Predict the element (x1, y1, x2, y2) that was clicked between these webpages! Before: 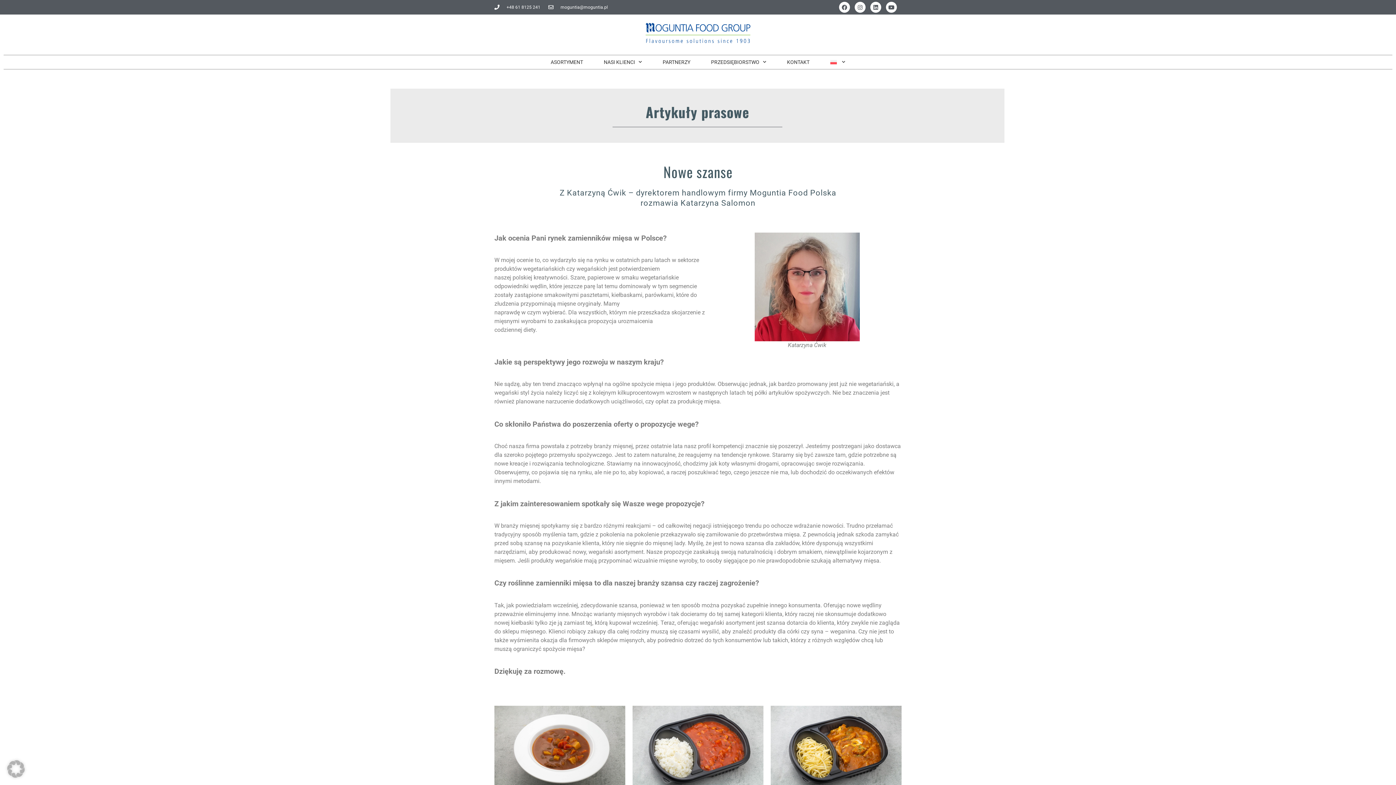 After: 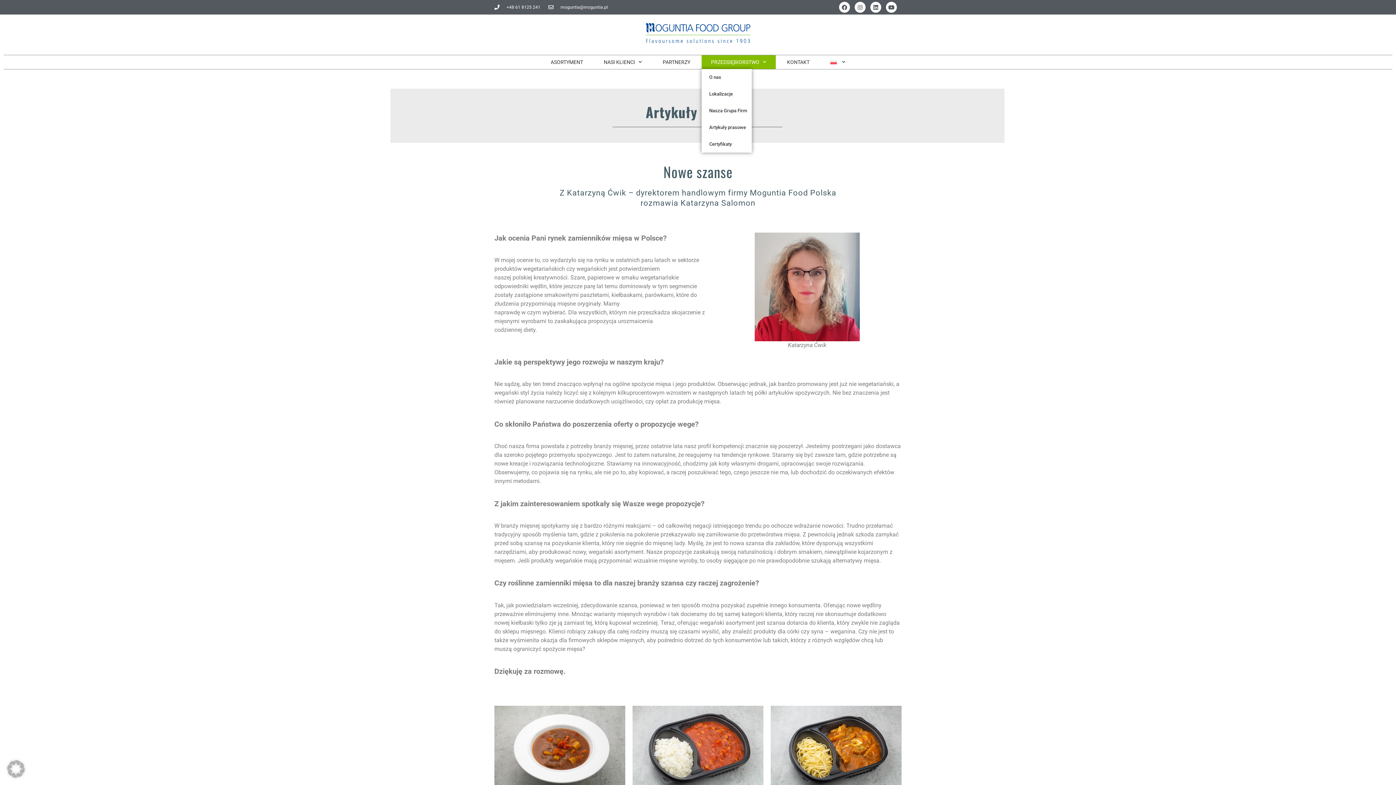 Action: bbox: (701, 55, 775, 68) label: PRZEDSIĘBIORSTWO